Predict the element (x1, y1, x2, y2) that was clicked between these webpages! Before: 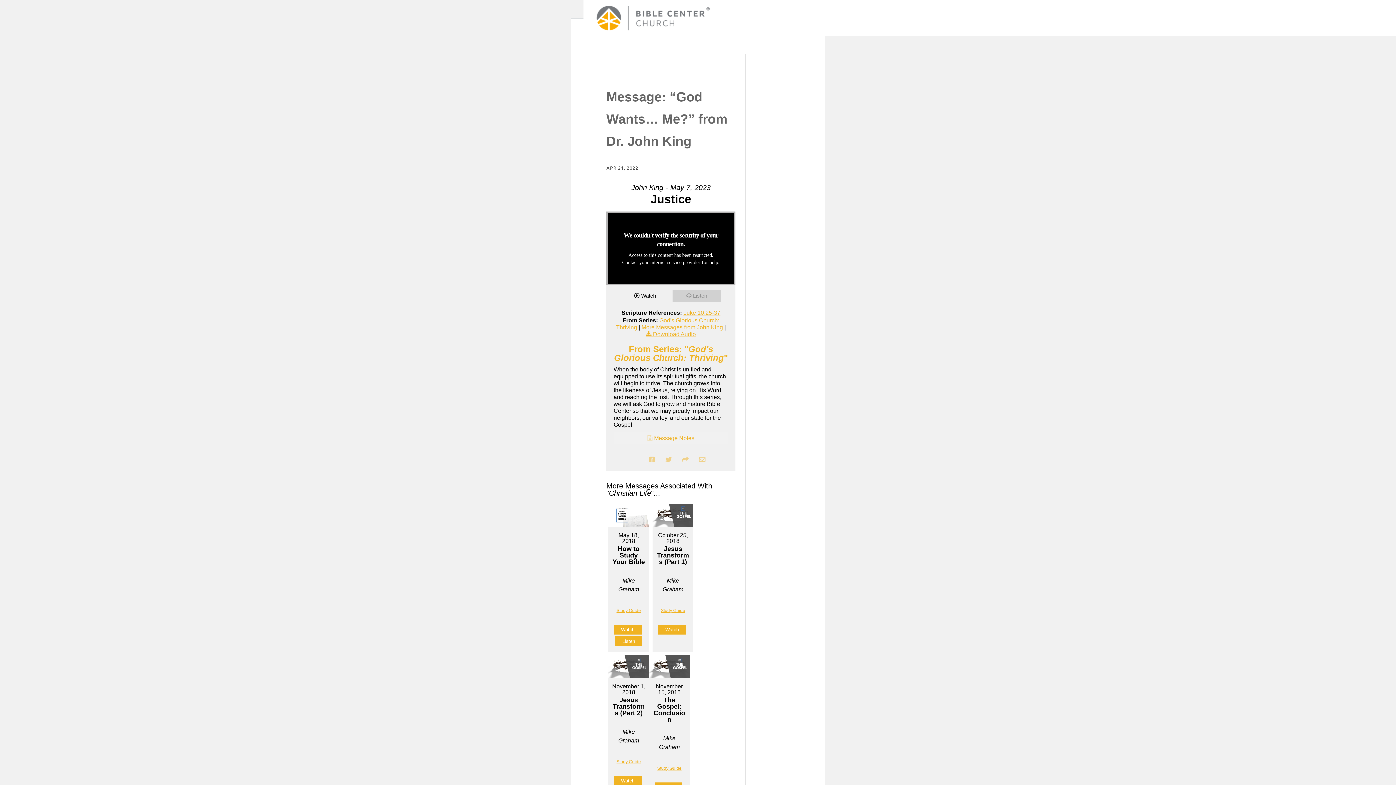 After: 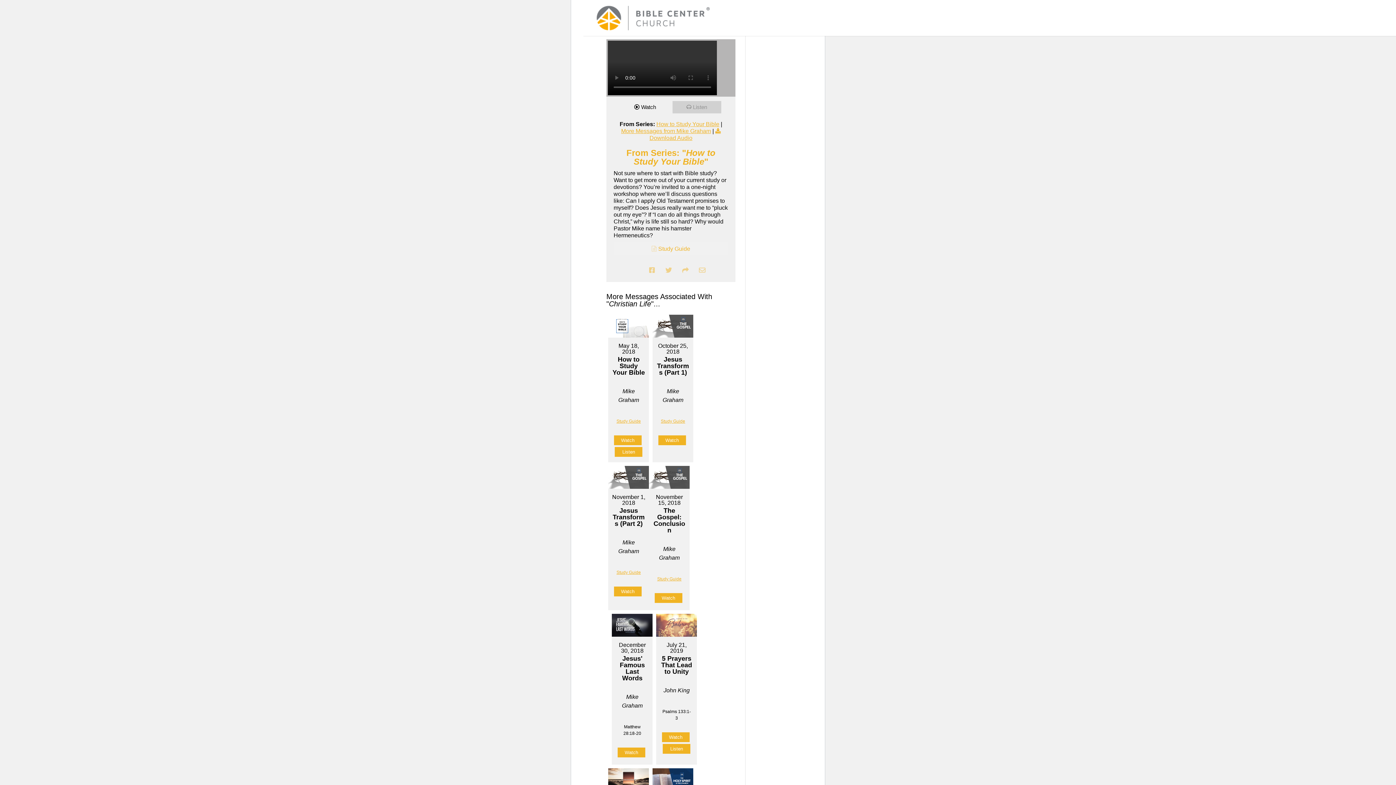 Action: label: Watch bbox: (614, 625, 641, 635)